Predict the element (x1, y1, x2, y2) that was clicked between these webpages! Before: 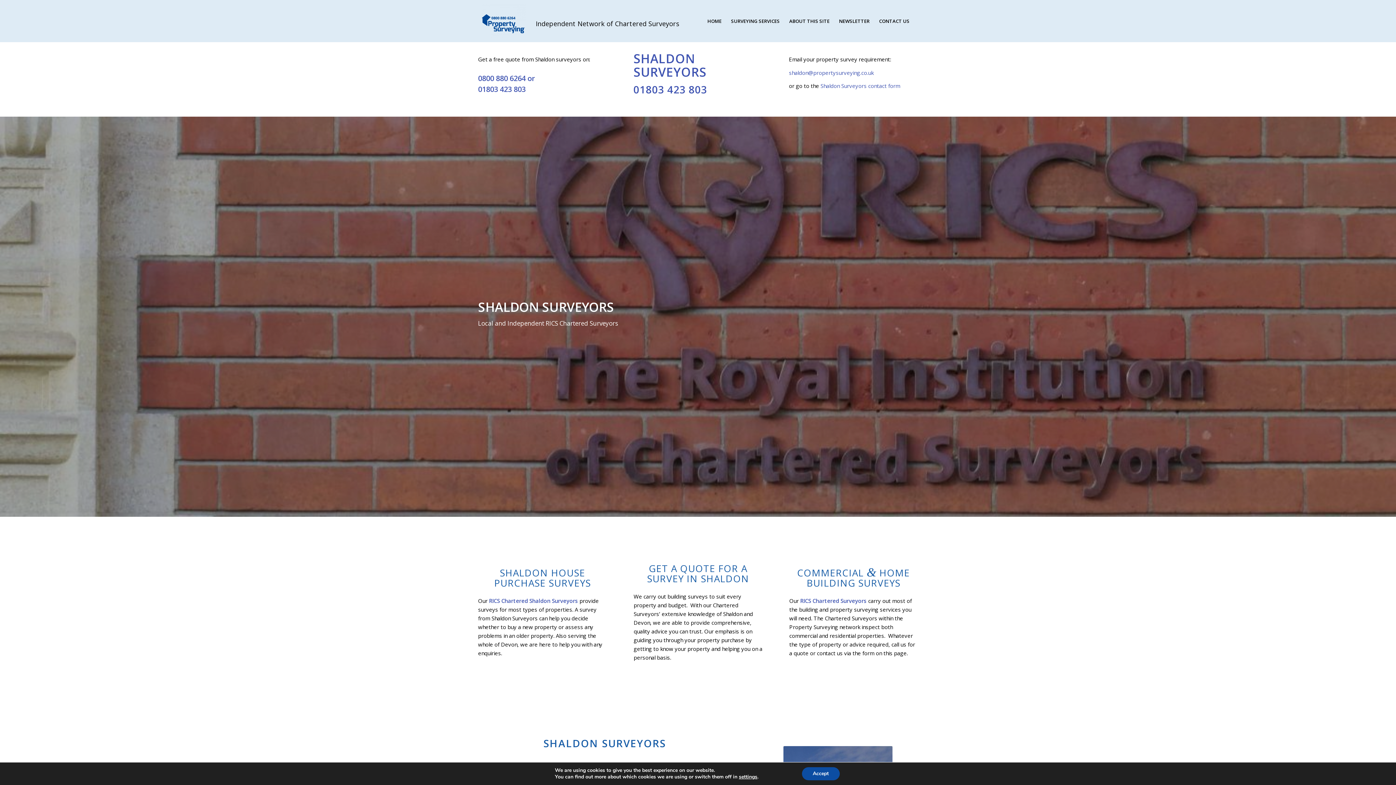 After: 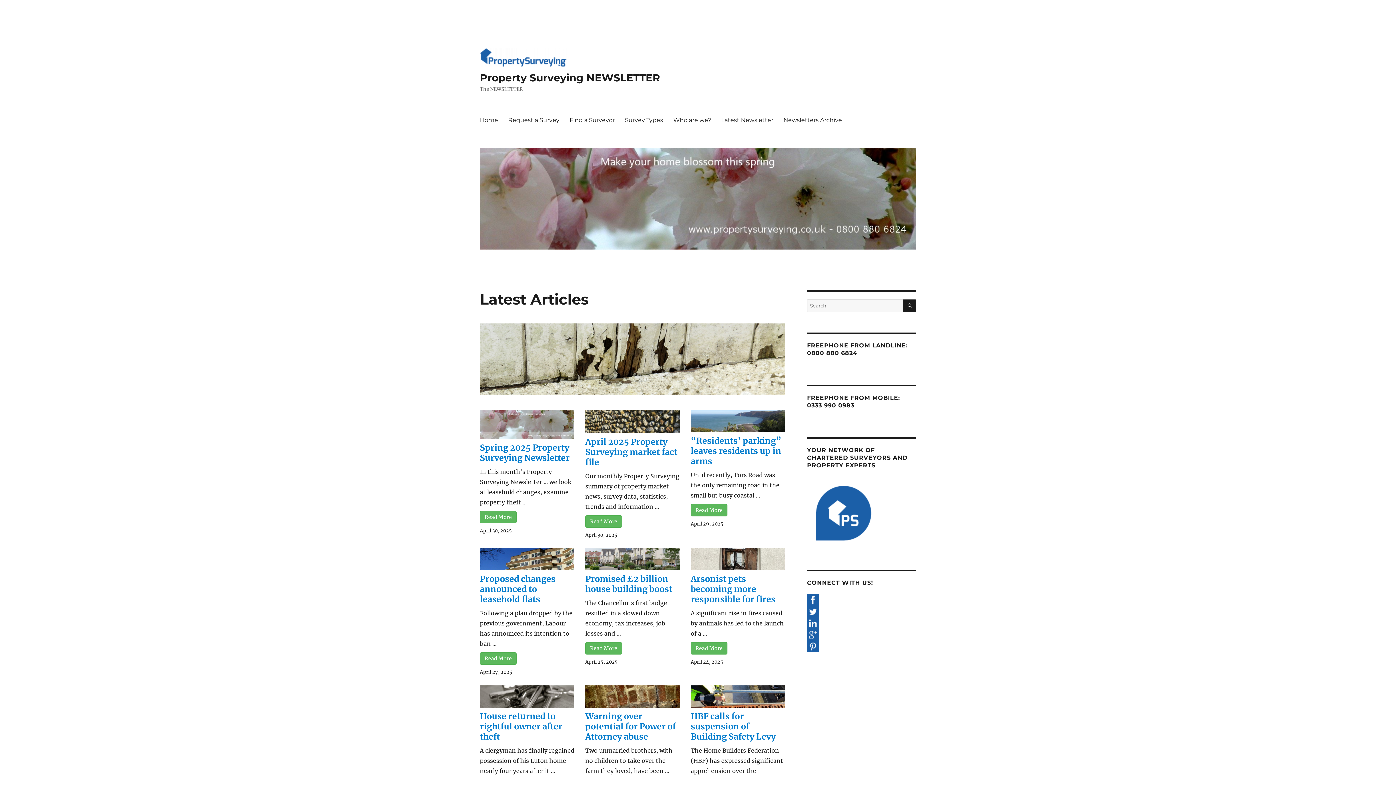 Action: bbox: (834, 15, 874, 26) label: NEWSLETTER